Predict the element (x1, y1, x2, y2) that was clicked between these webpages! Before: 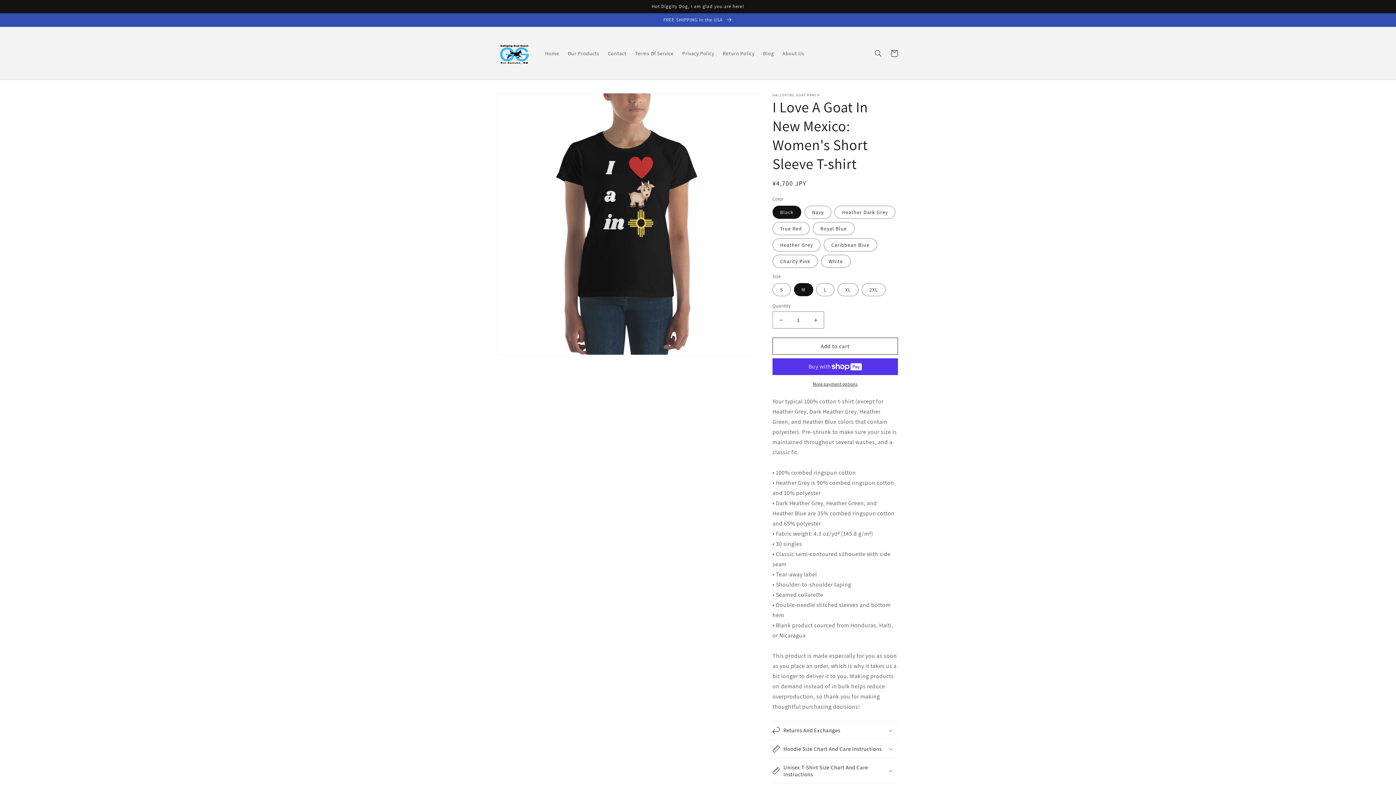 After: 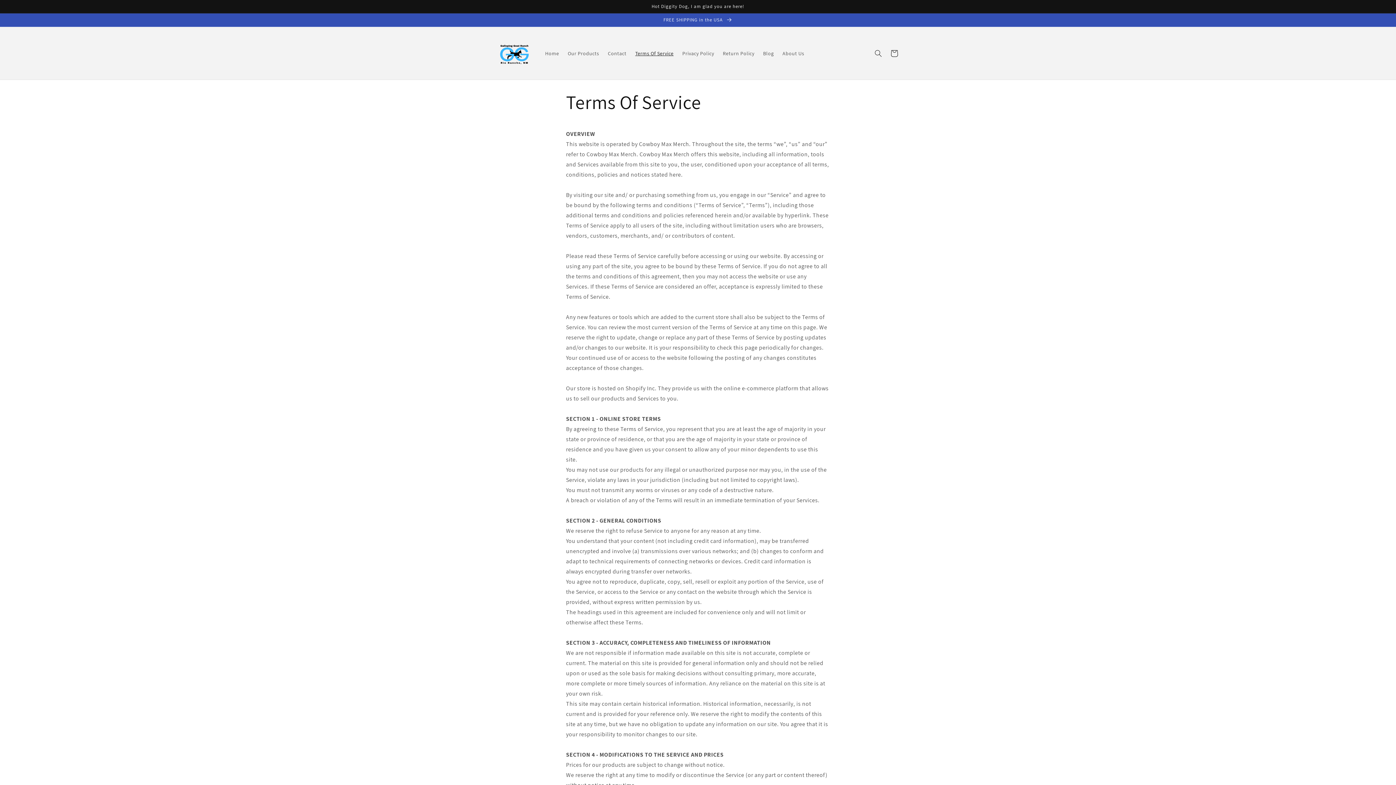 Action: label: Terms Of Service bbox: (631, 45, 678, 60)